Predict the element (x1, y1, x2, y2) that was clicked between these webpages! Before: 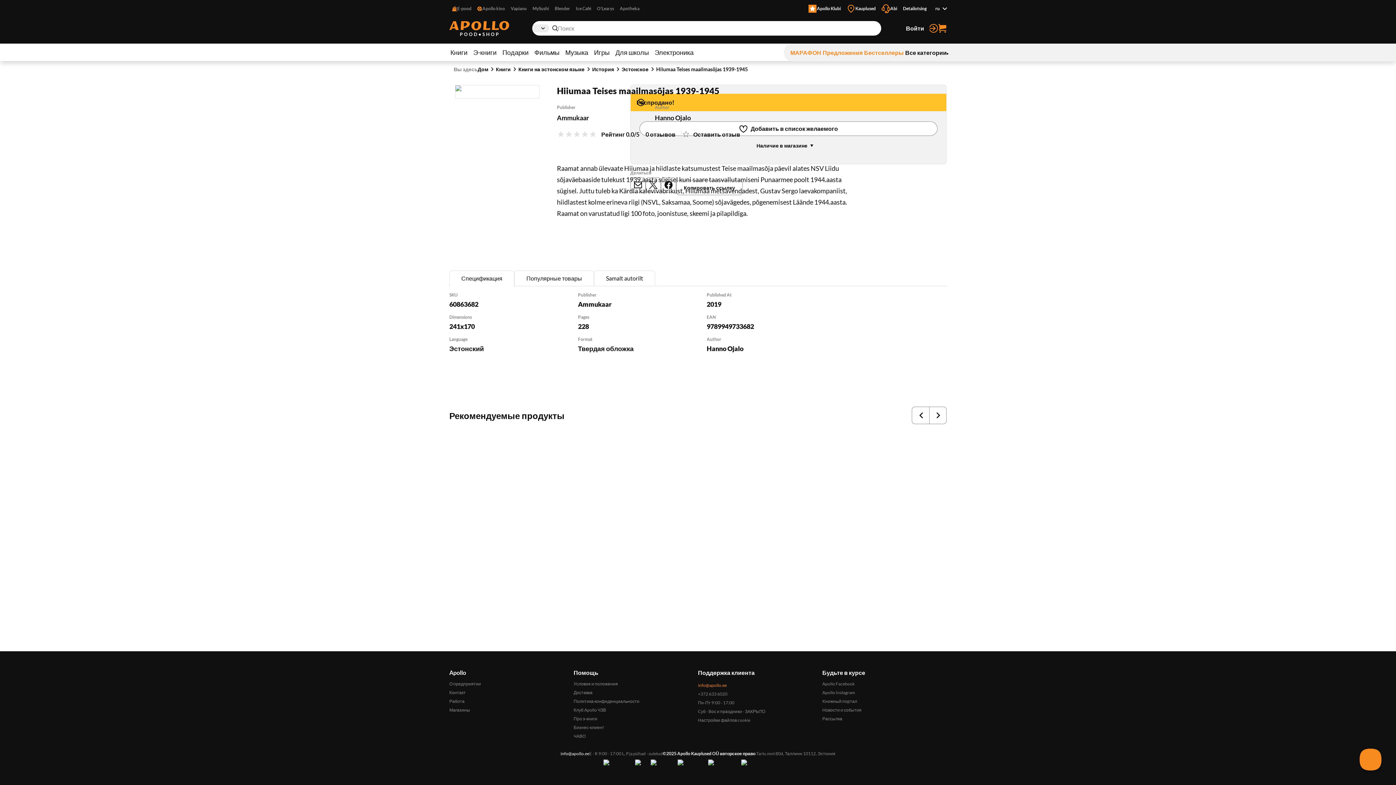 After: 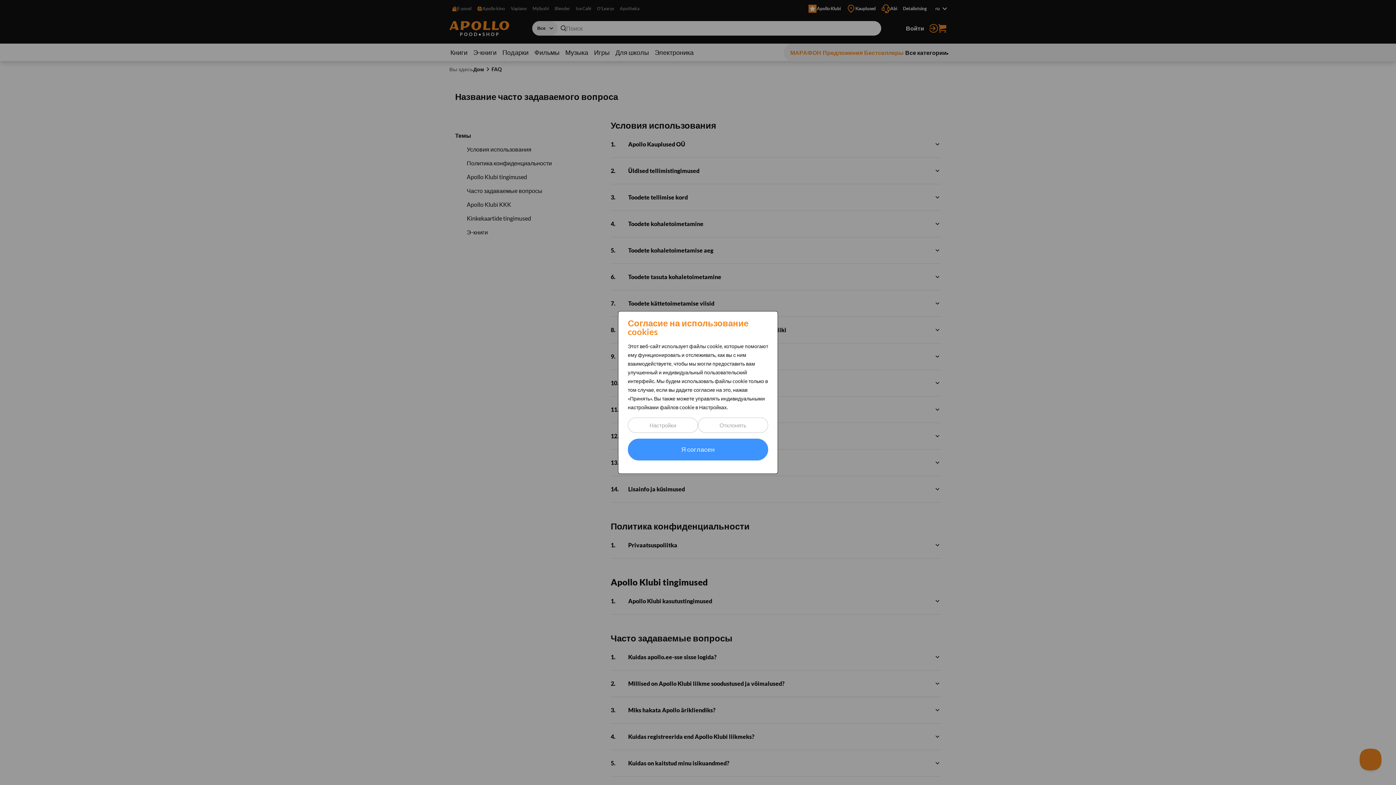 Action: label: ЧАВО bbox: (573, 733, 585, 739)